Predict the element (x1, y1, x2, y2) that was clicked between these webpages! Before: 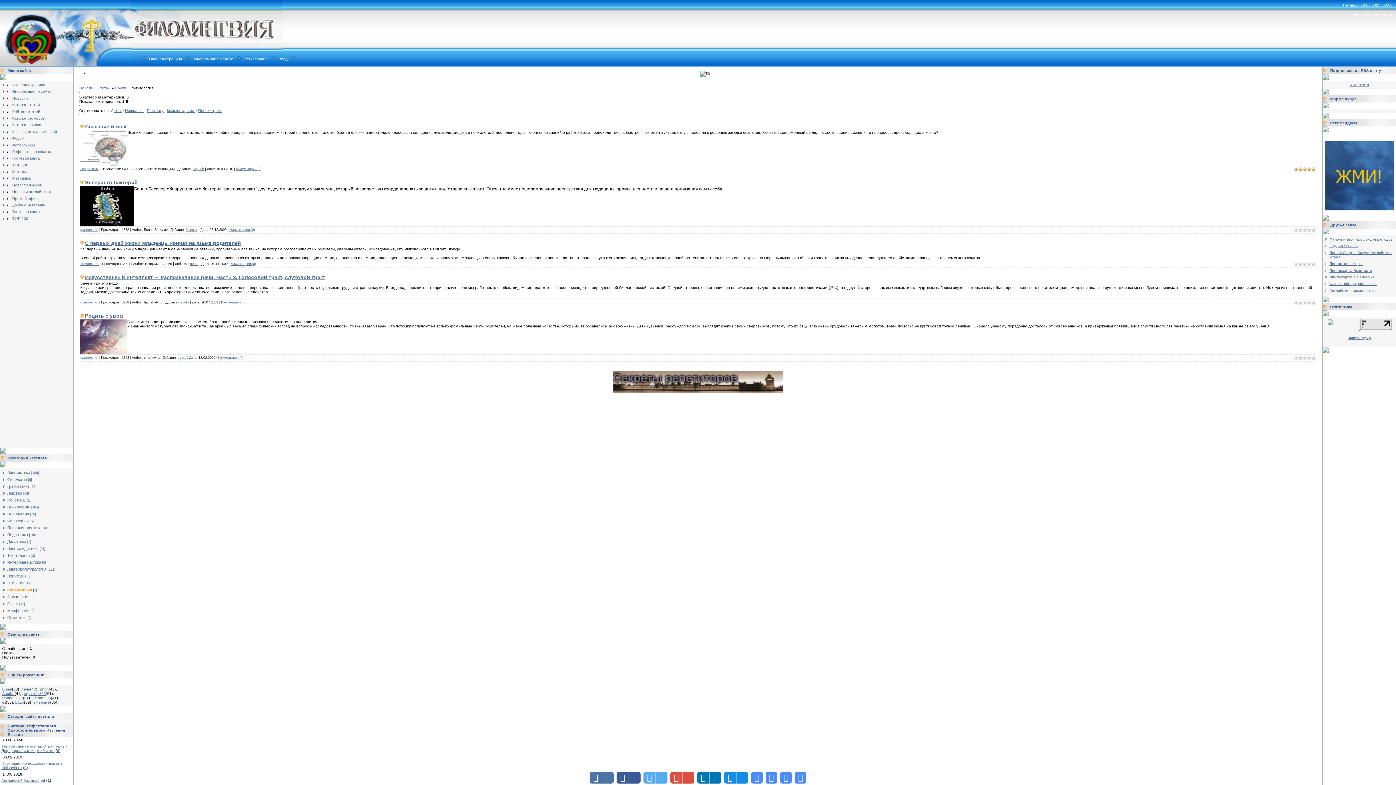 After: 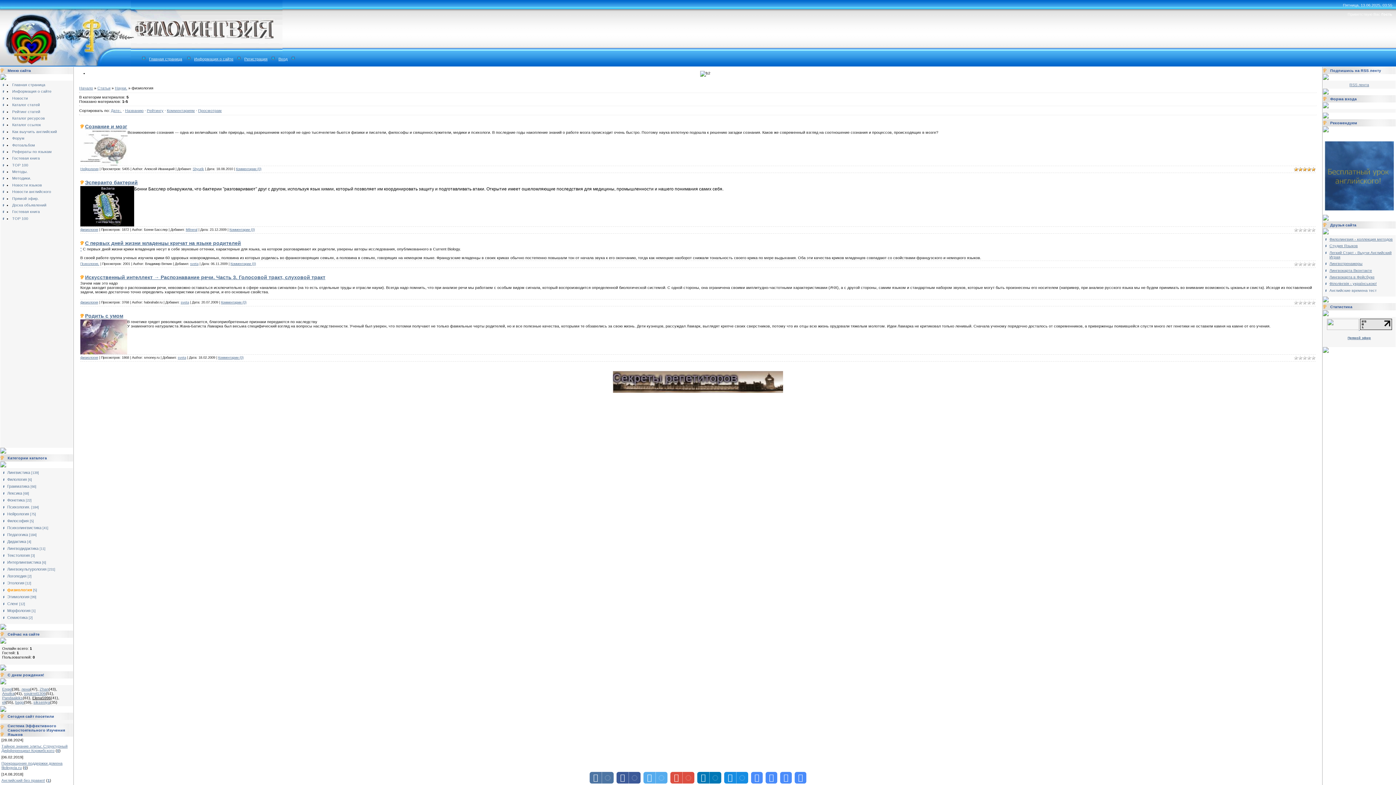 Action: label: Elena5996 bbox: (32, 696, 50, 700)